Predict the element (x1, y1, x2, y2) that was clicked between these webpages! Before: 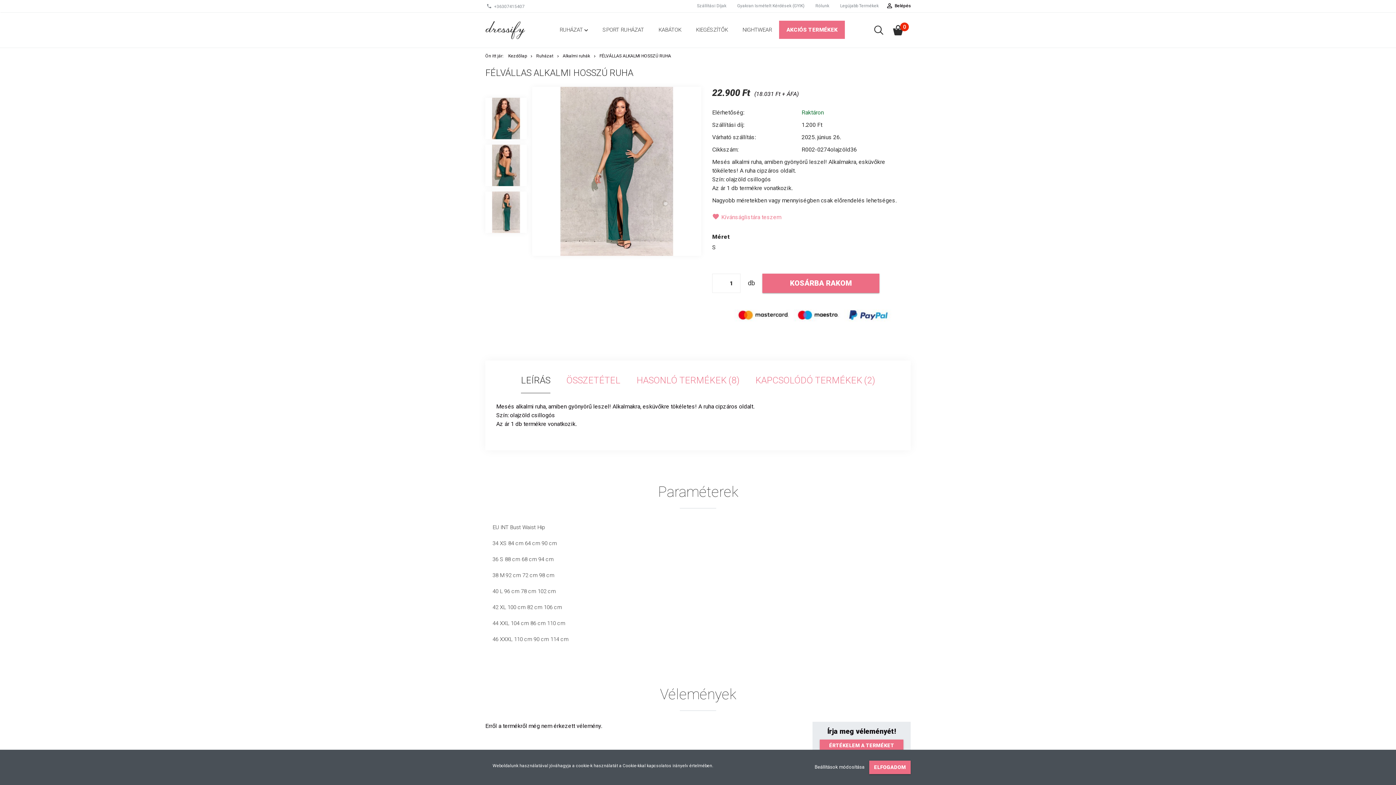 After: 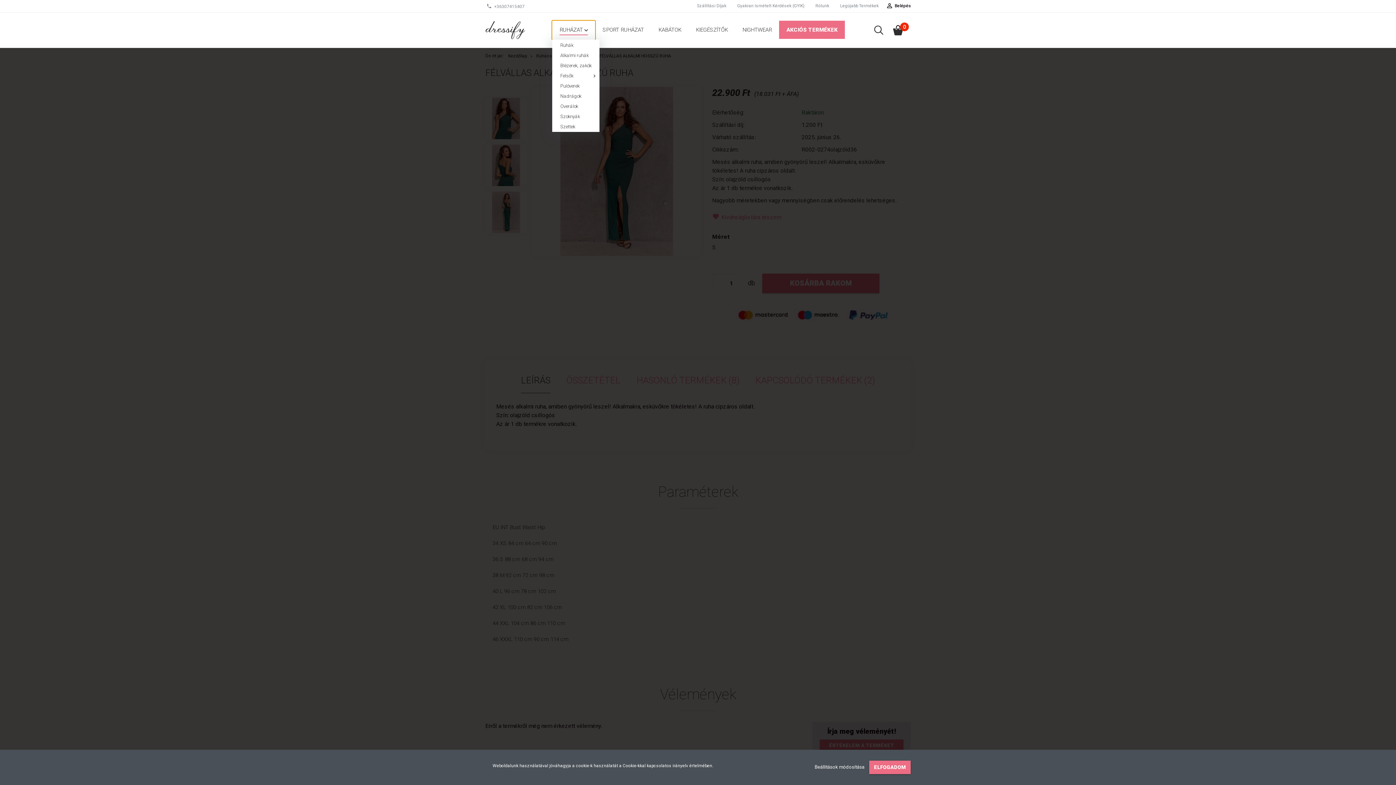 Action: label: RUHÁZAT  bbox: (552, 20, 595, 39)